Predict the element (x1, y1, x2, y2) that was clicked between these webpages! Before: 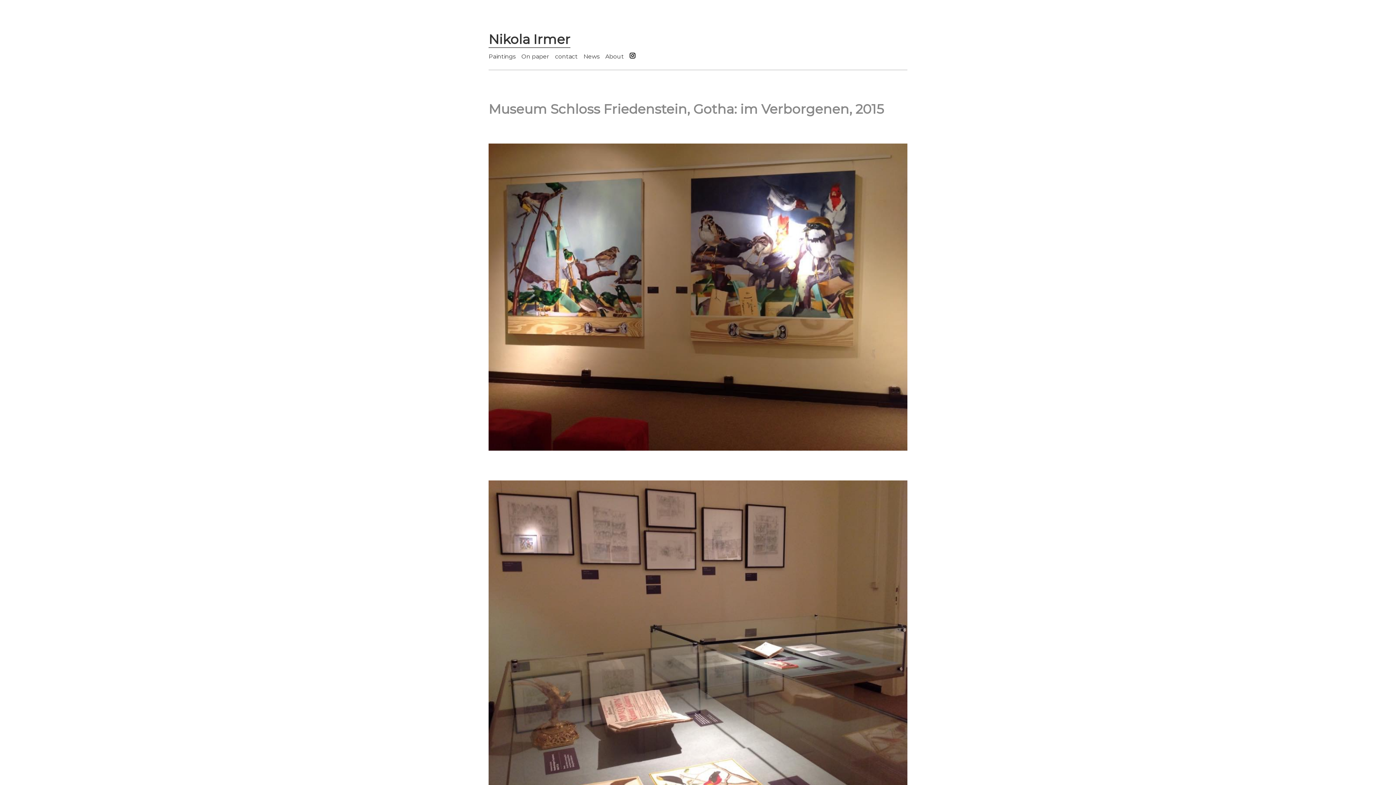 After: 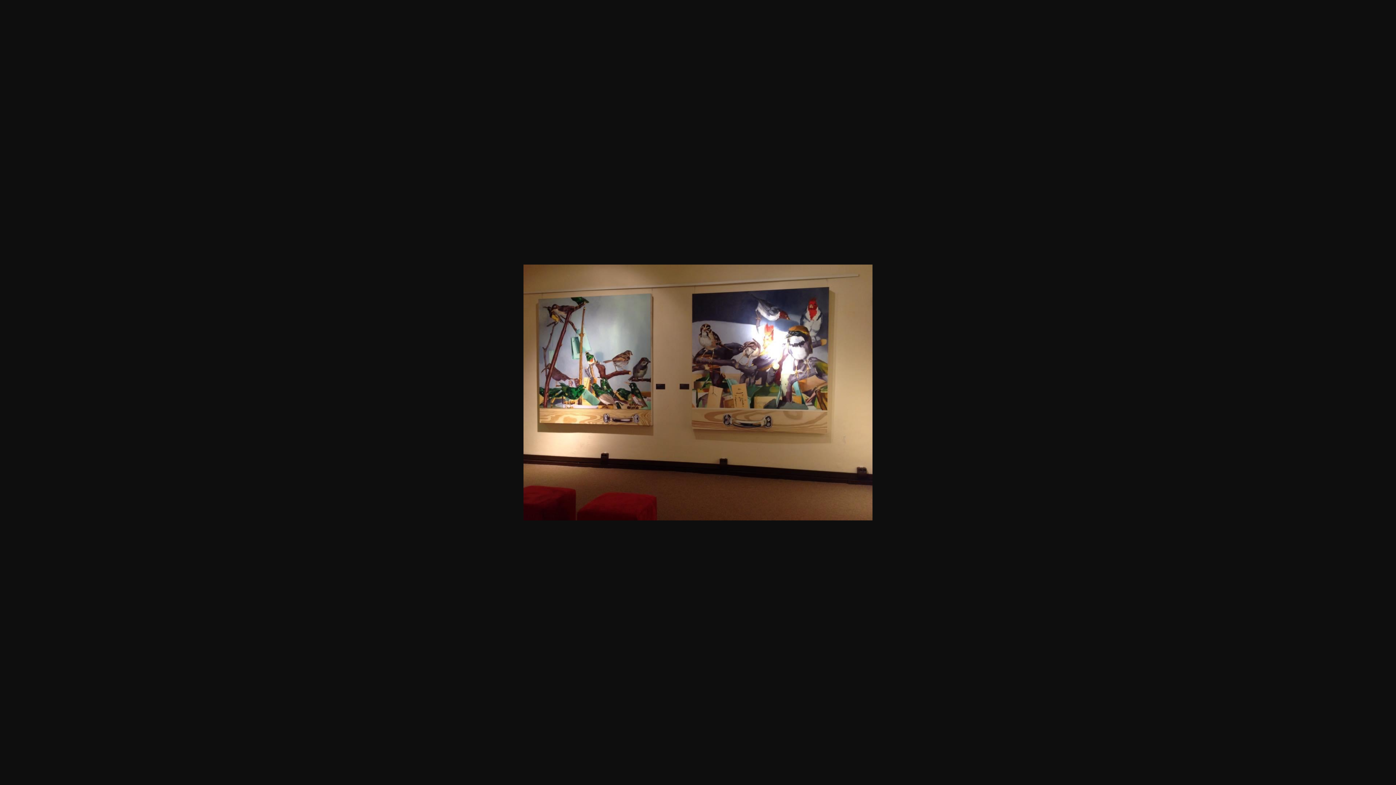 Action: bbox: (488, 442, 907, 453)